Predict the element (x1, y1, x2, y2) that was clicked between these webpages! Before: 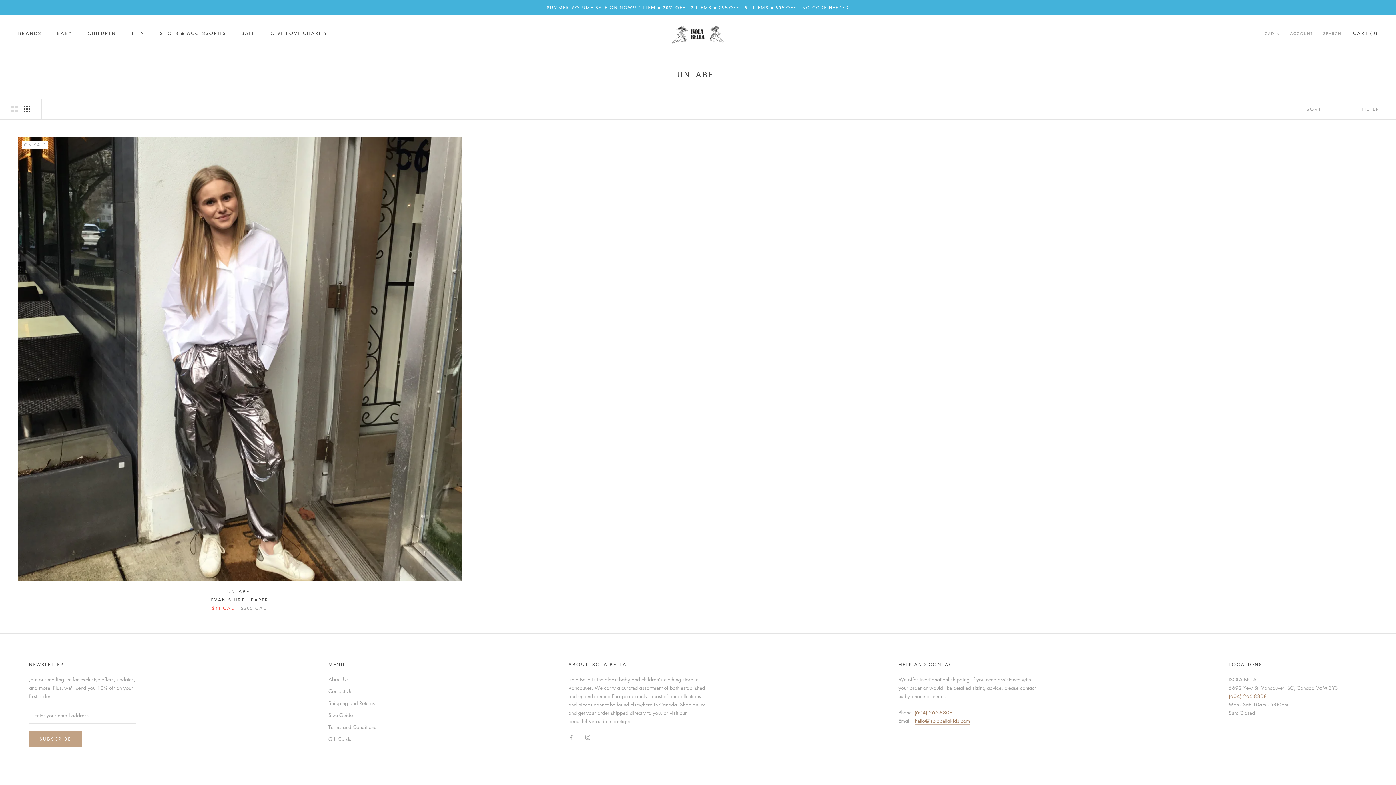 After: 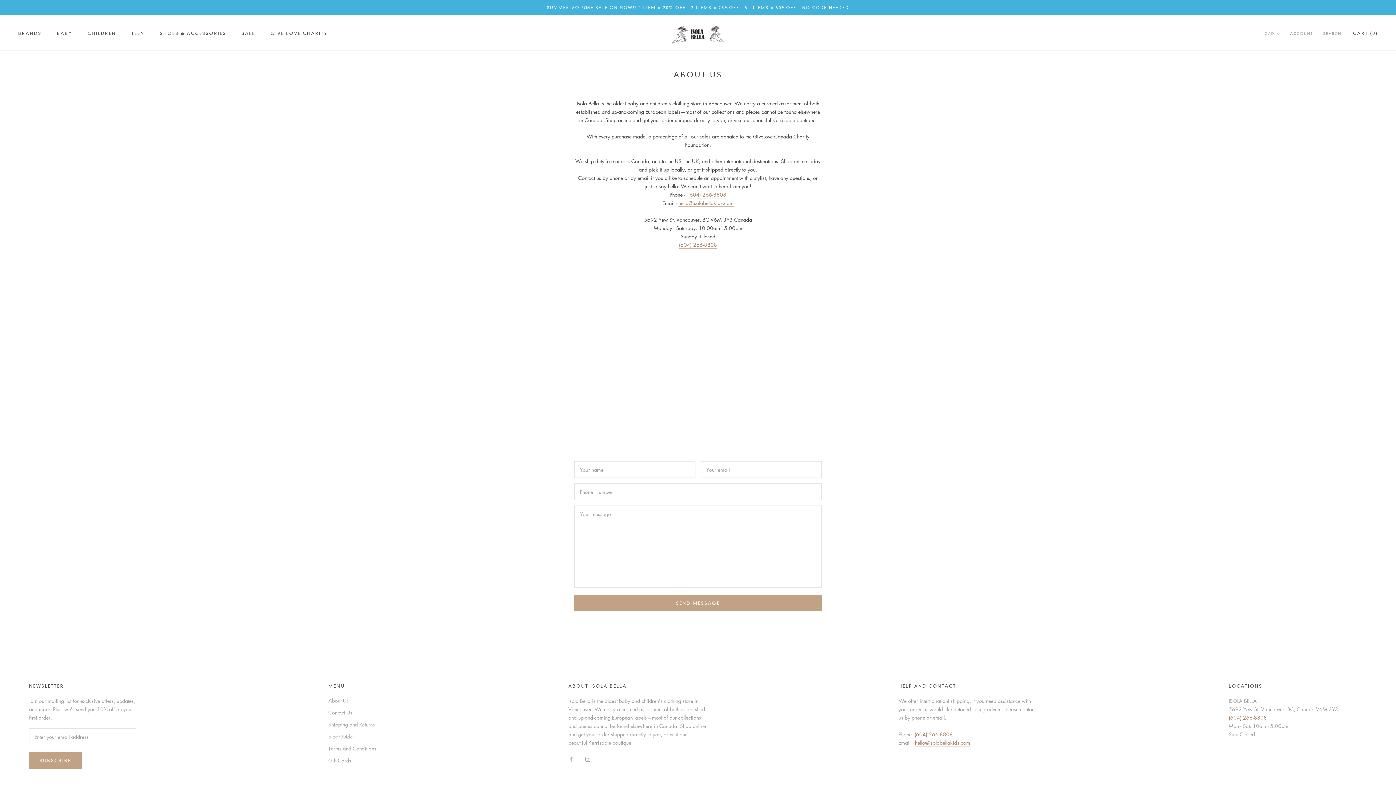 Action: label: Contact Us bbox: (328, 700, 376, 707)